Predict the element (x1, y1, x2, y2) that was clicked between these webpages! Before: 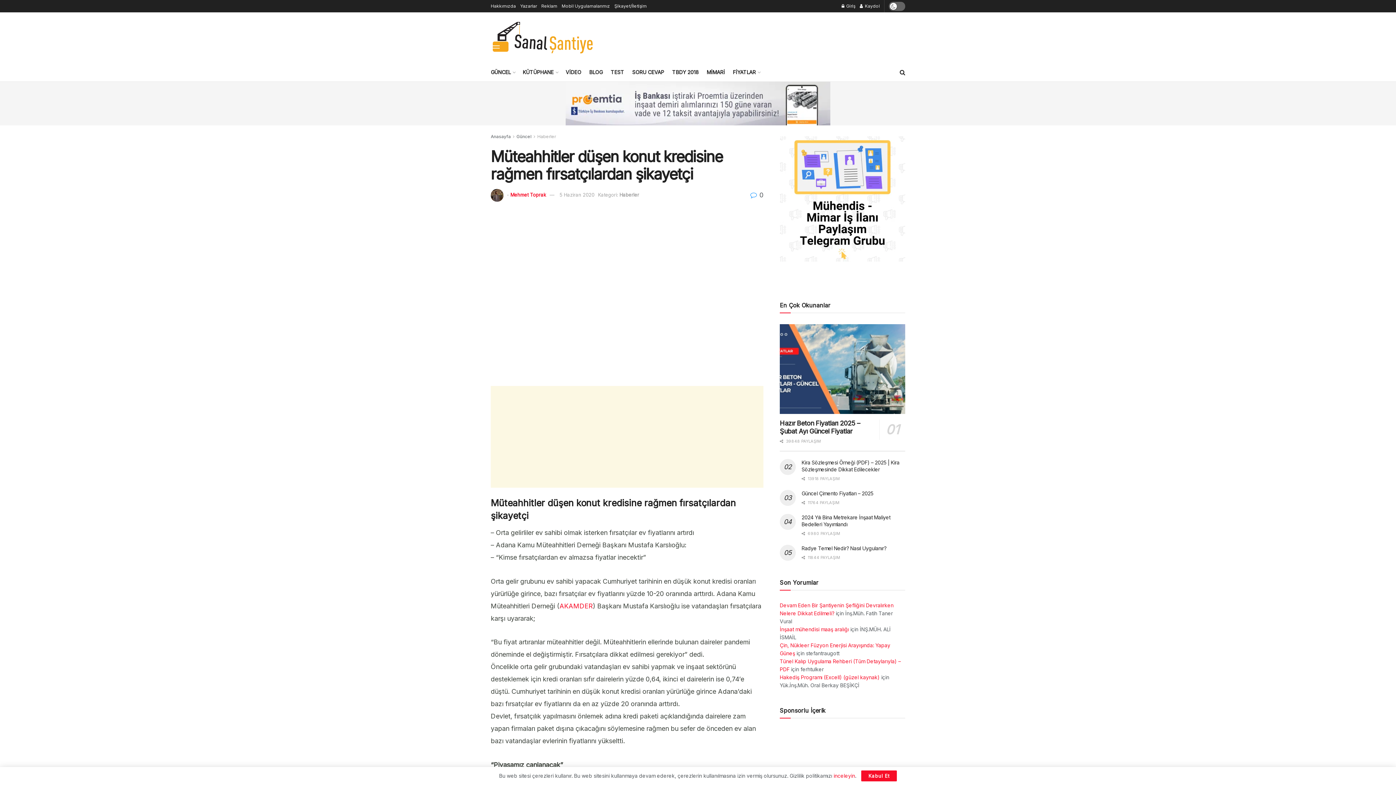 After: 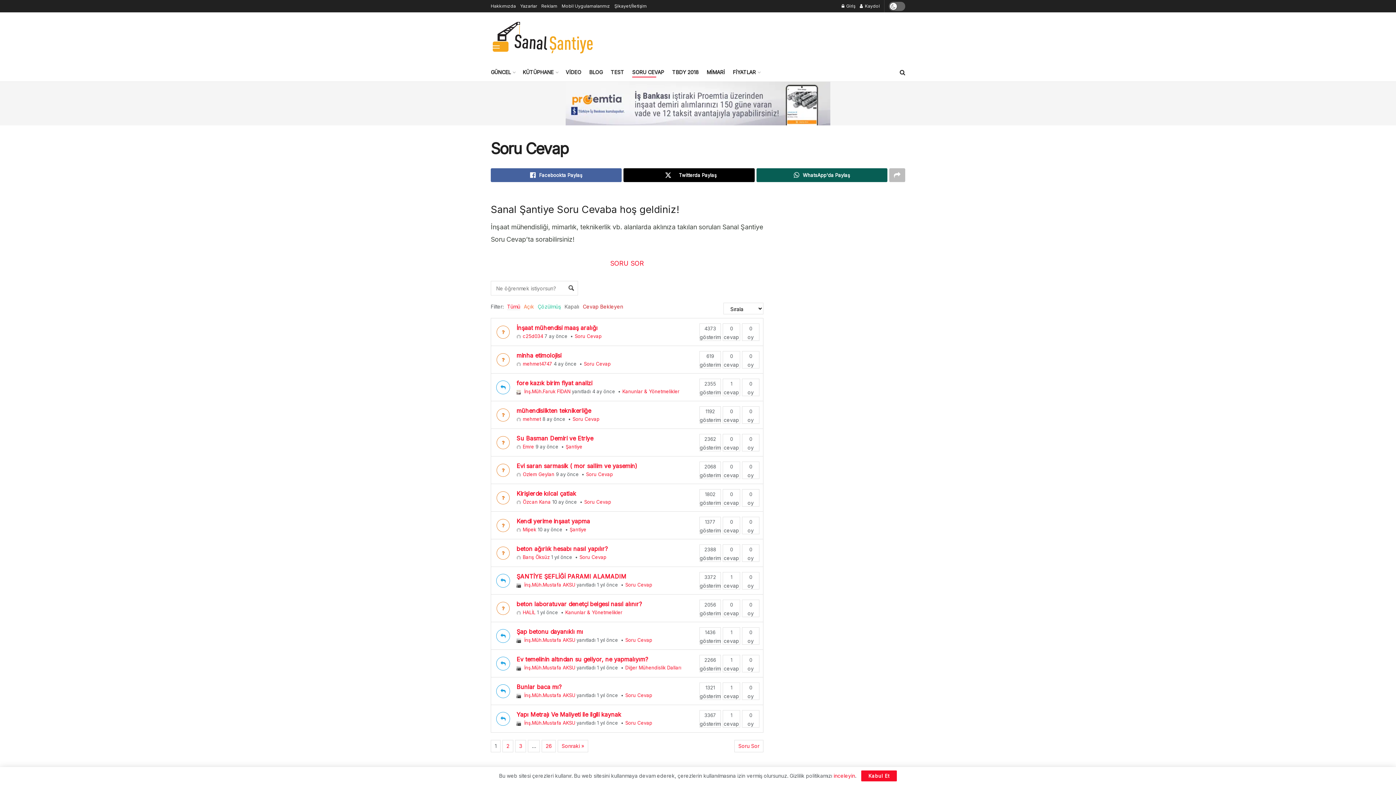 Action: bbox: (632, 66, 664, 77) label: SORU CEVAP